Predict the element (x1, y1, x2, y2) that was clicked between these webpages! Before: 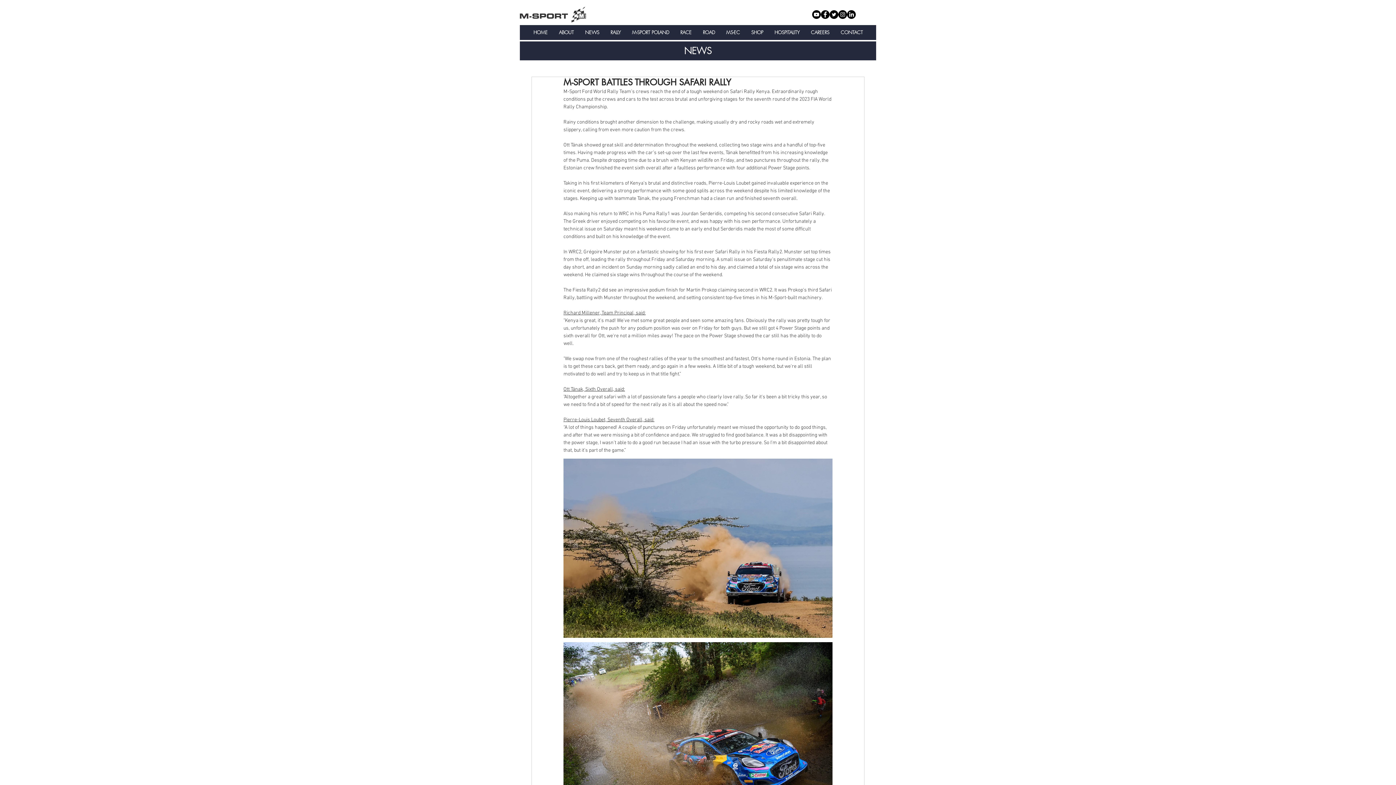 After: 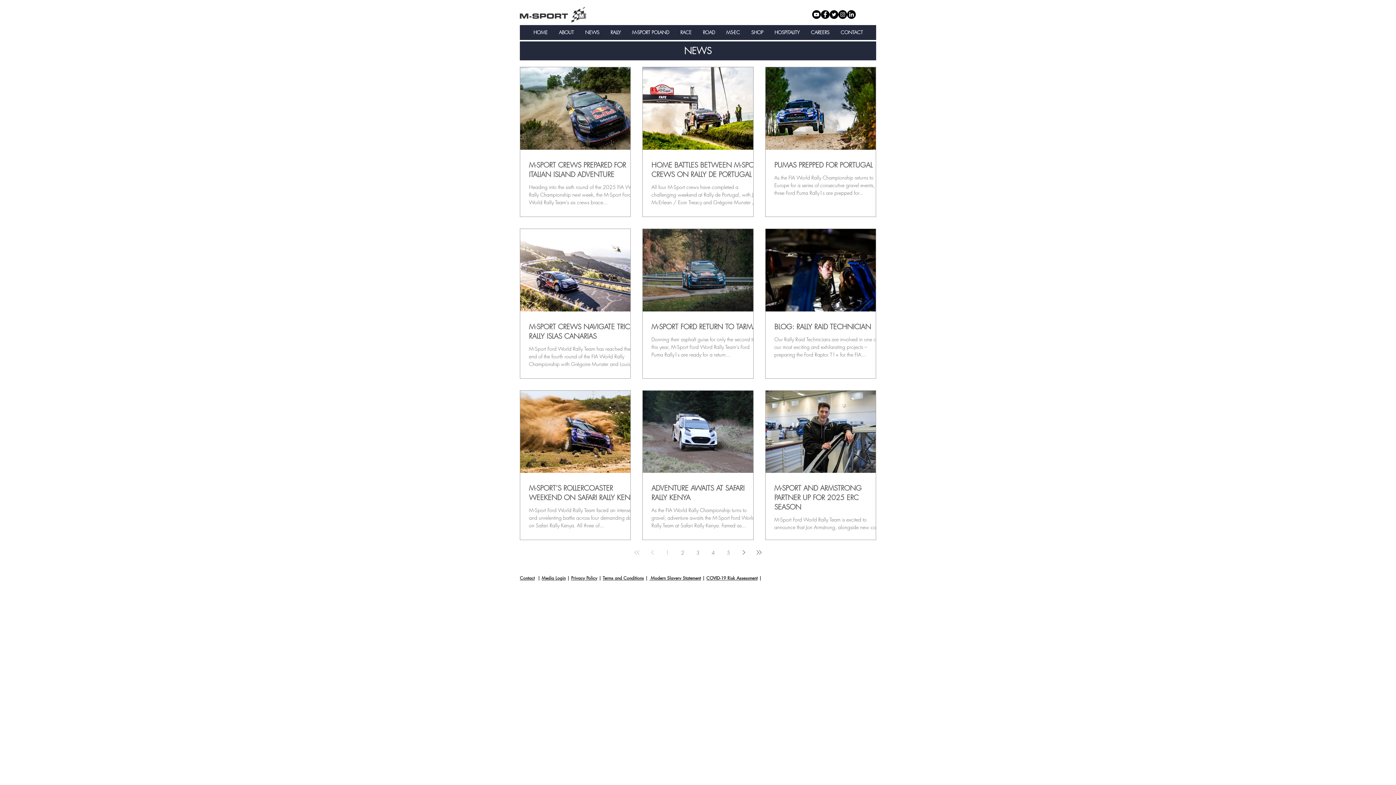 Action: bbox: (579, 25, 604, 40) label: NEWS